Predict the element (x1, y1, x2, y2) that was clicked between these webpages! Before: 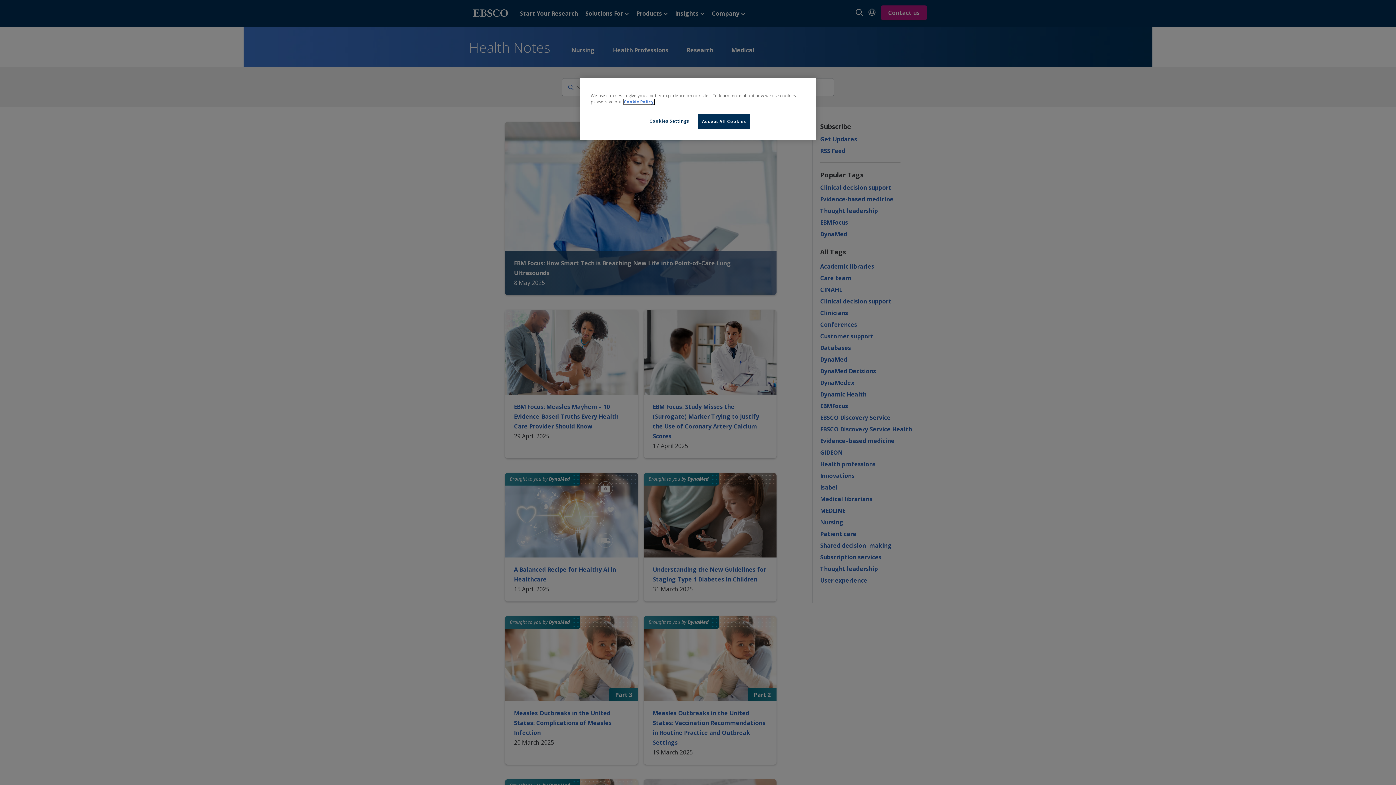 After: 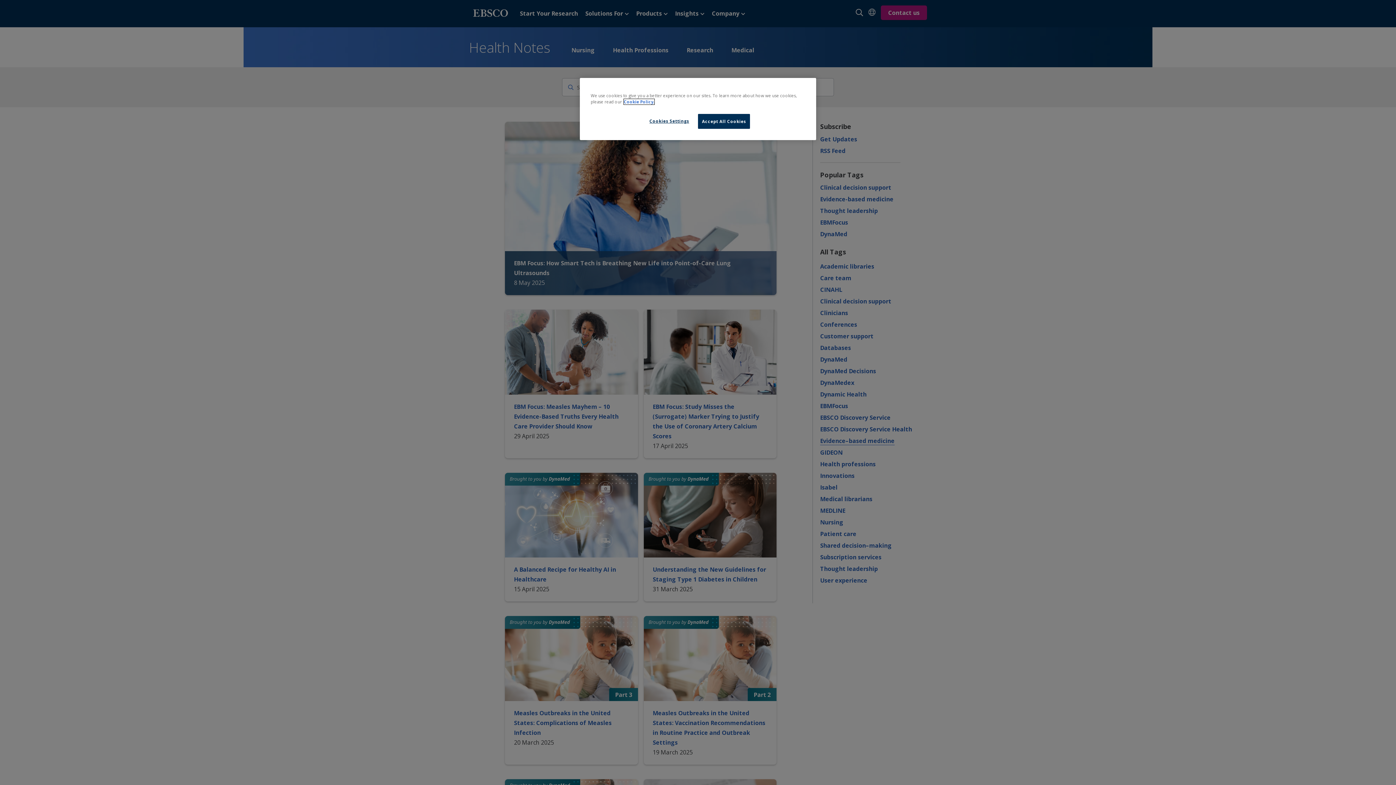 Action: bbox: (624, 99, 654, 104) label: More information about our cookies, opens in a new tab